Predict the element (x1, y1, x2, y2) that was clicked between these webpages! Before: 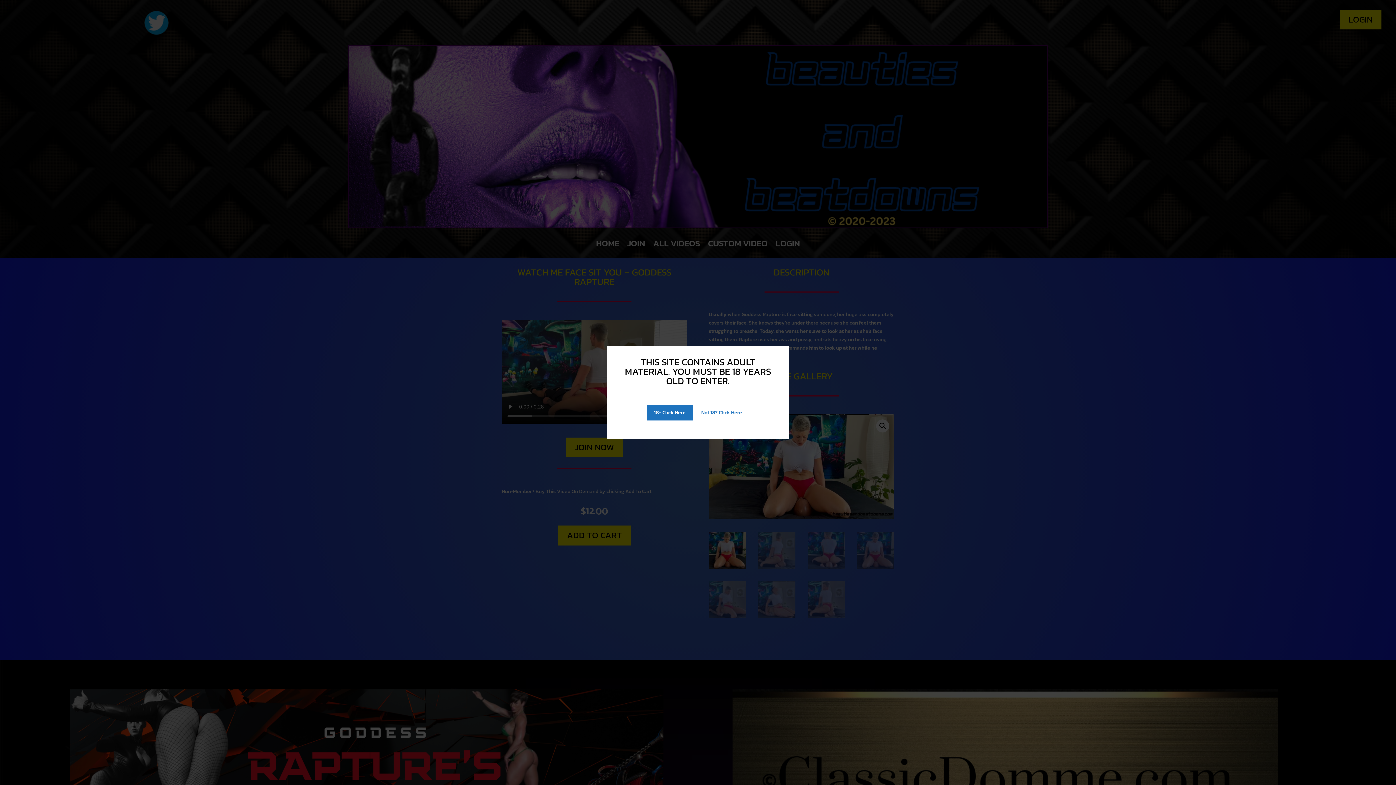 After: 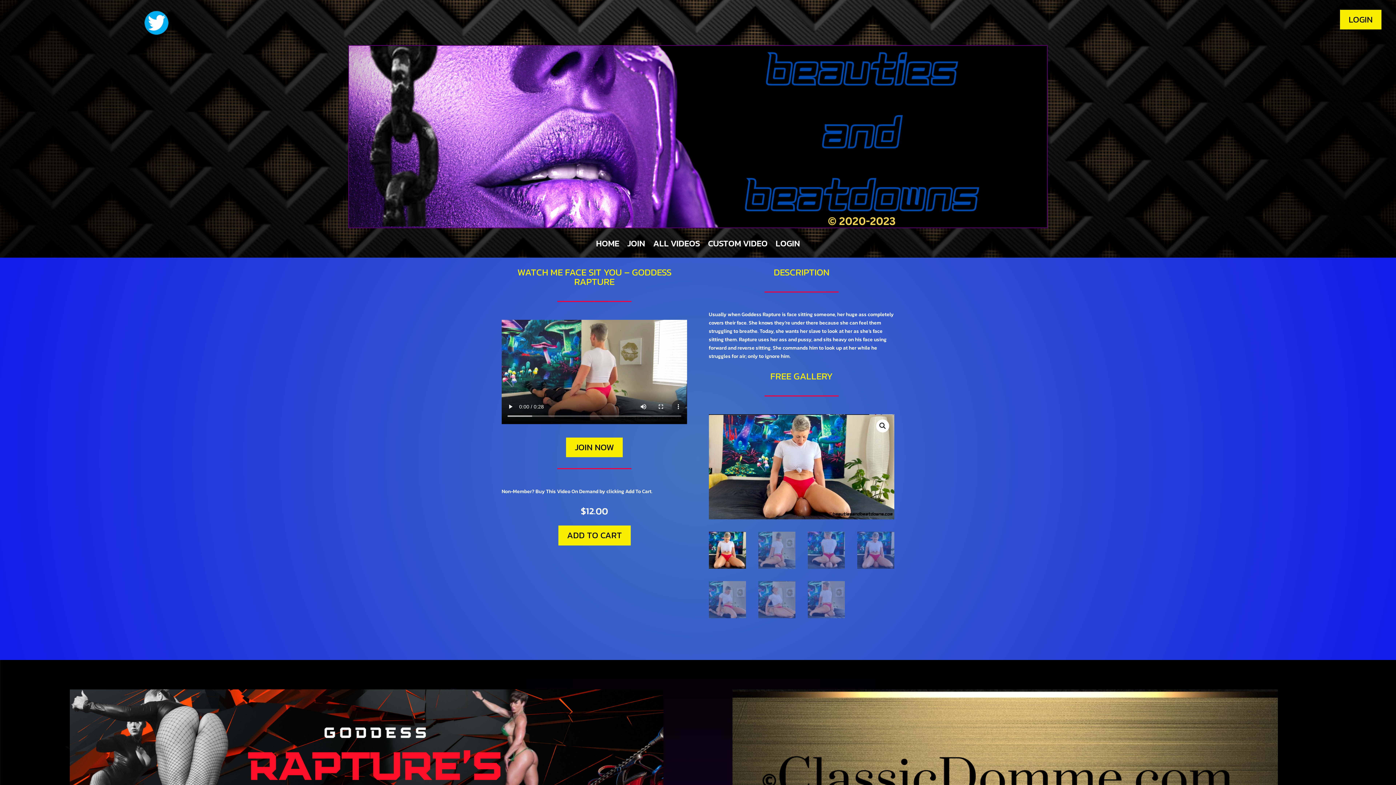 Action: bbox: (646, 405, 693, 420) label: 18+ Click Here